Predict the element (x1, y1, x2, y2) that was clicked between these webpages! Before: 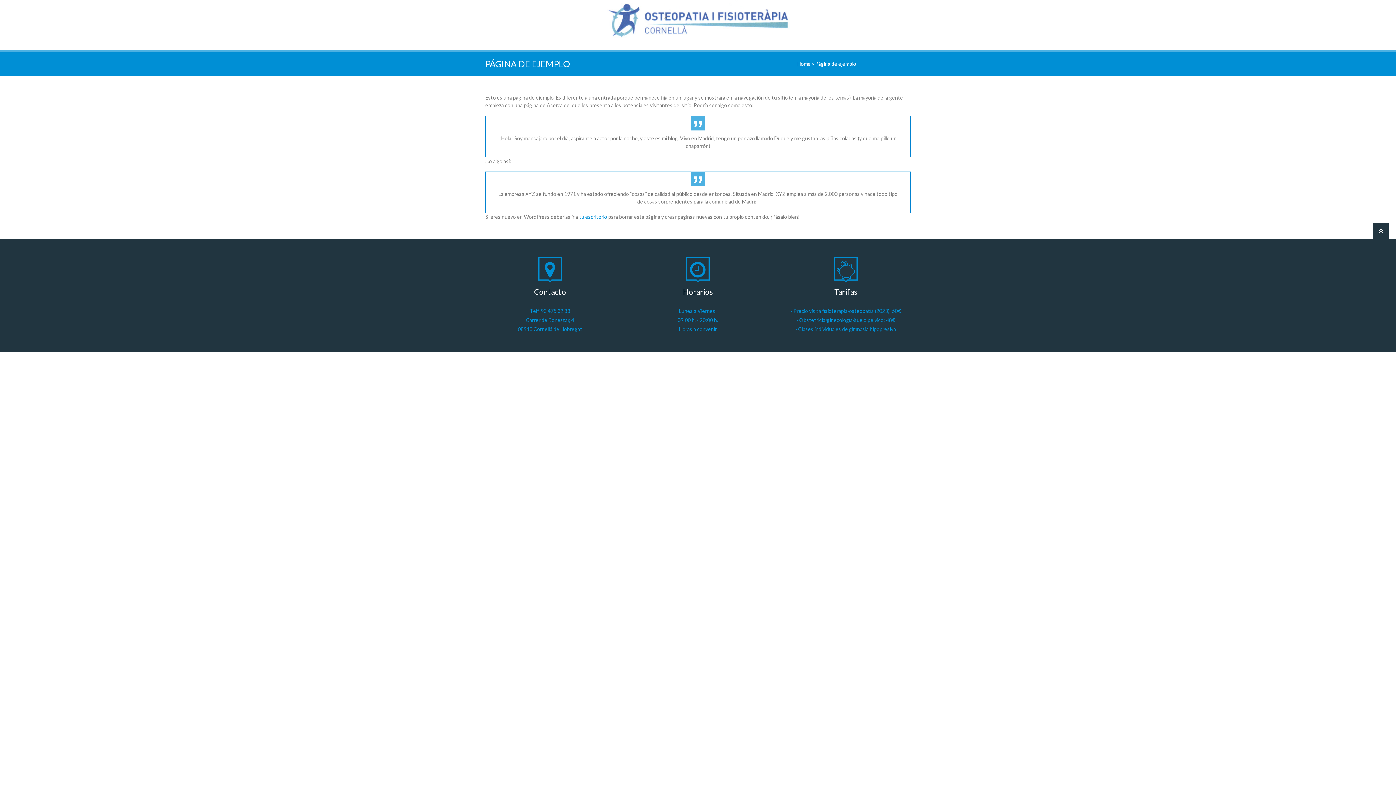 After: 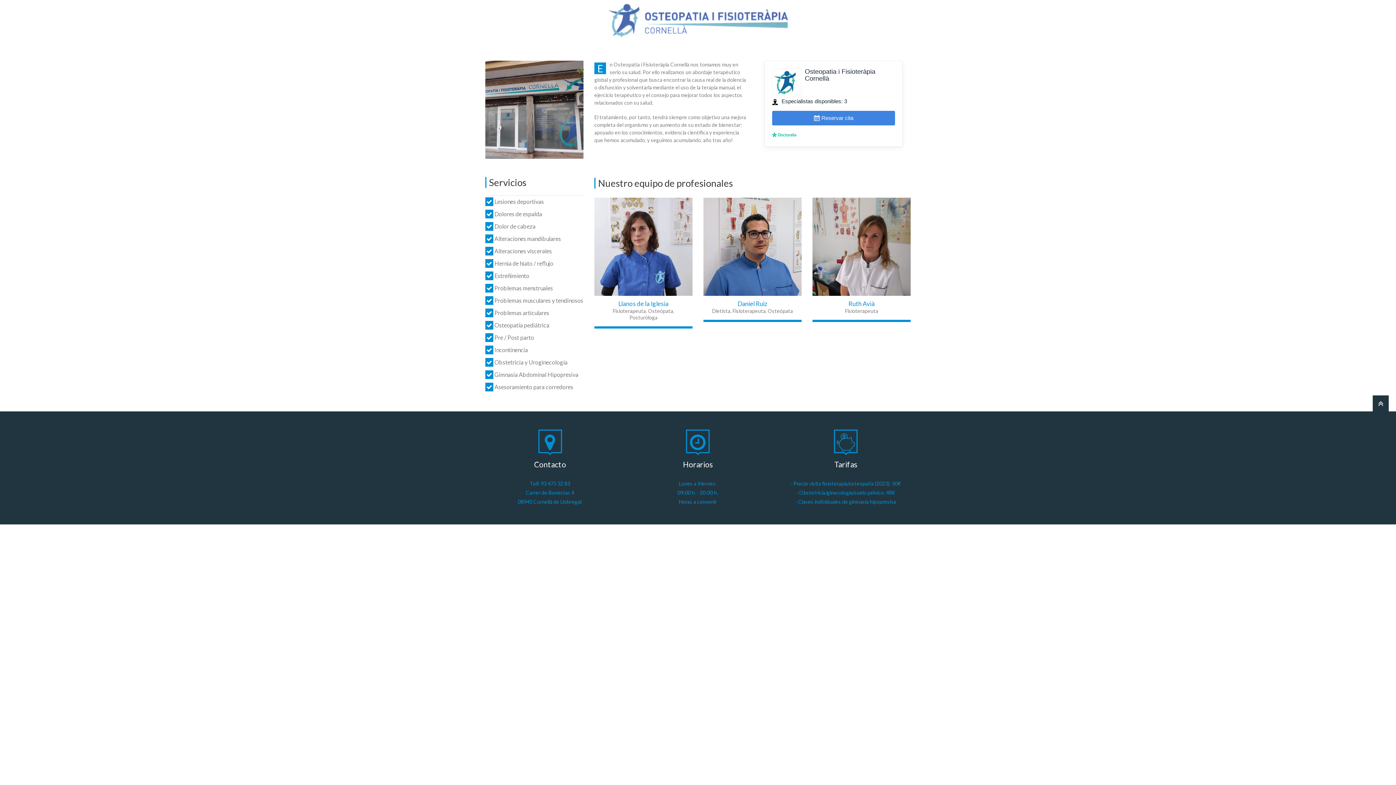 Action: bbox: (0, 0, 1396, 42)